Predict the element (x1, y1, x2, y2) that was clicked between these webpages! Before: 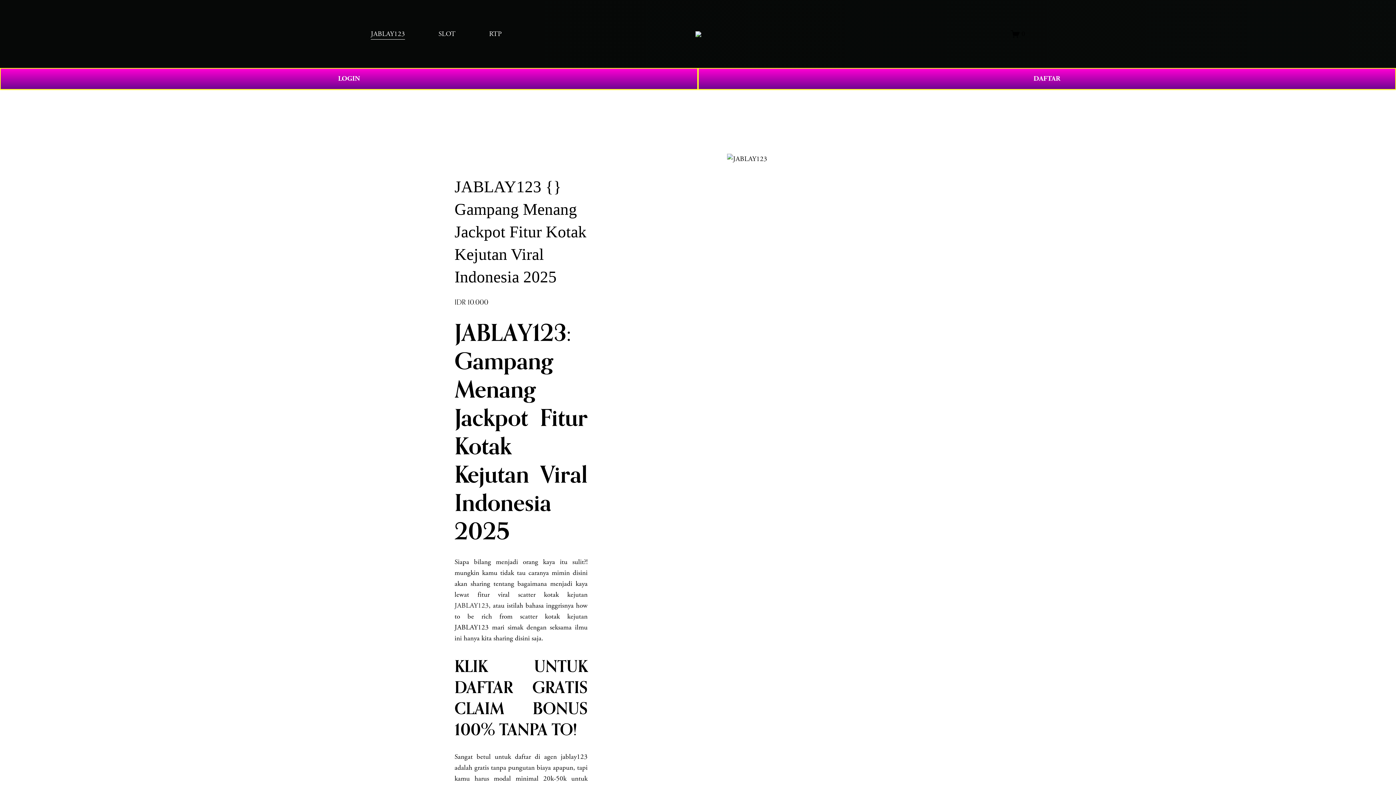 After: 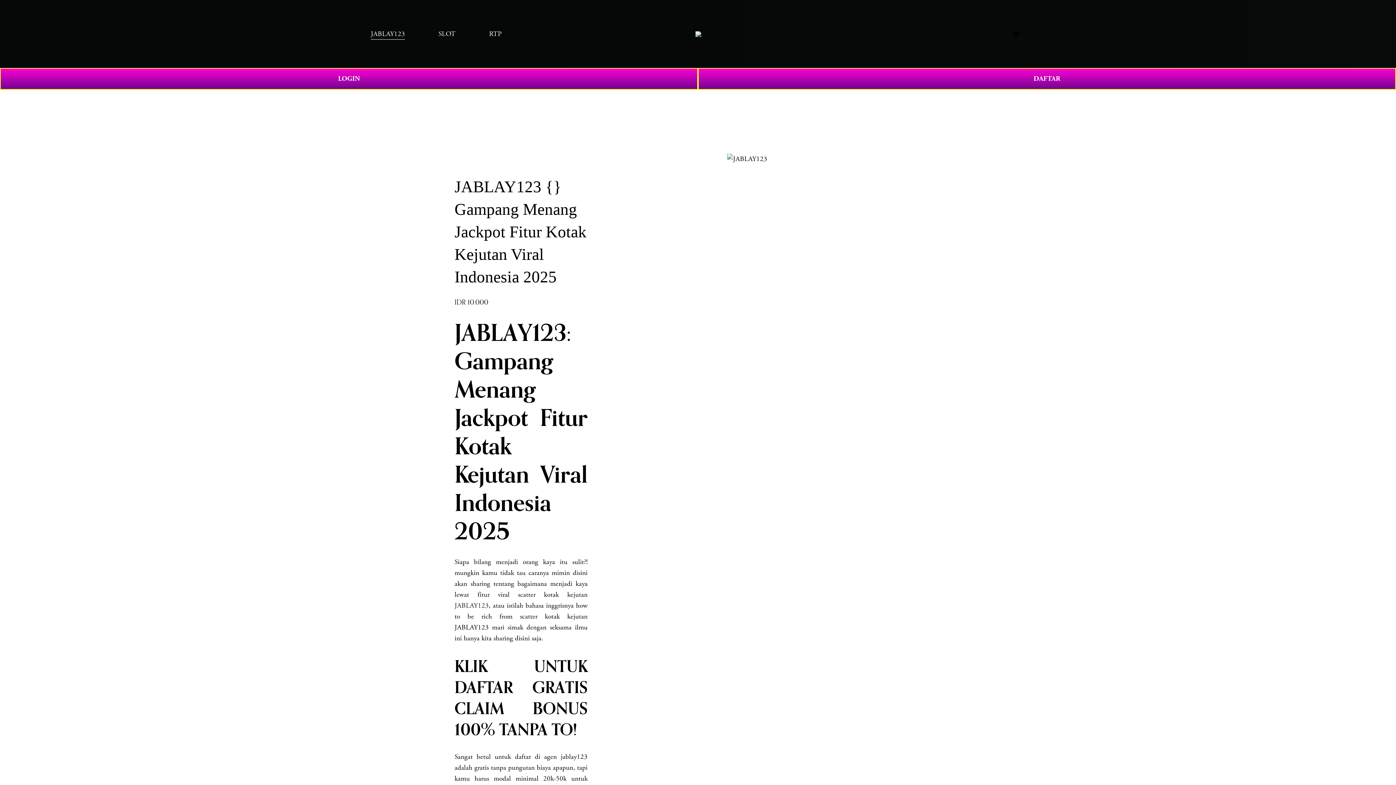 Action: bbox: (695, 31, 701, 36)